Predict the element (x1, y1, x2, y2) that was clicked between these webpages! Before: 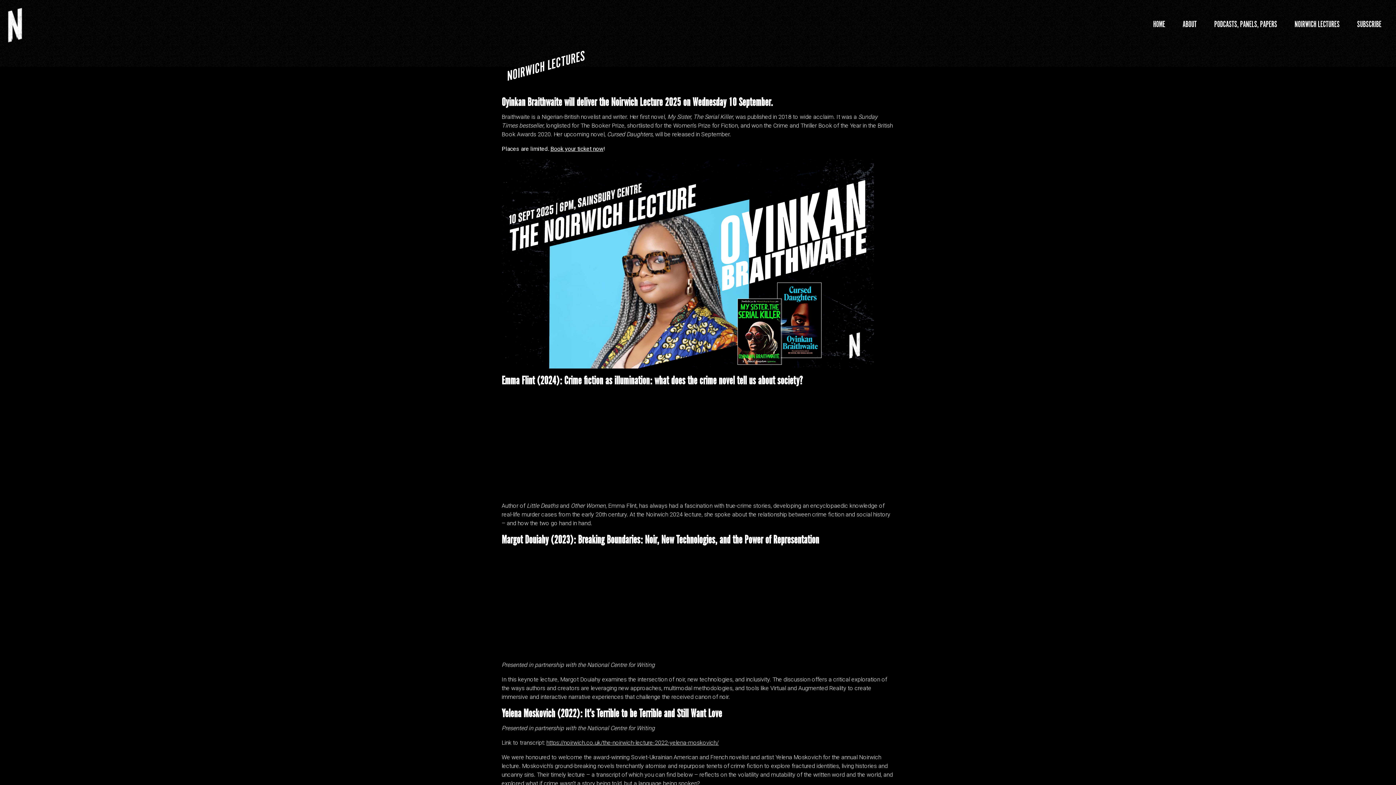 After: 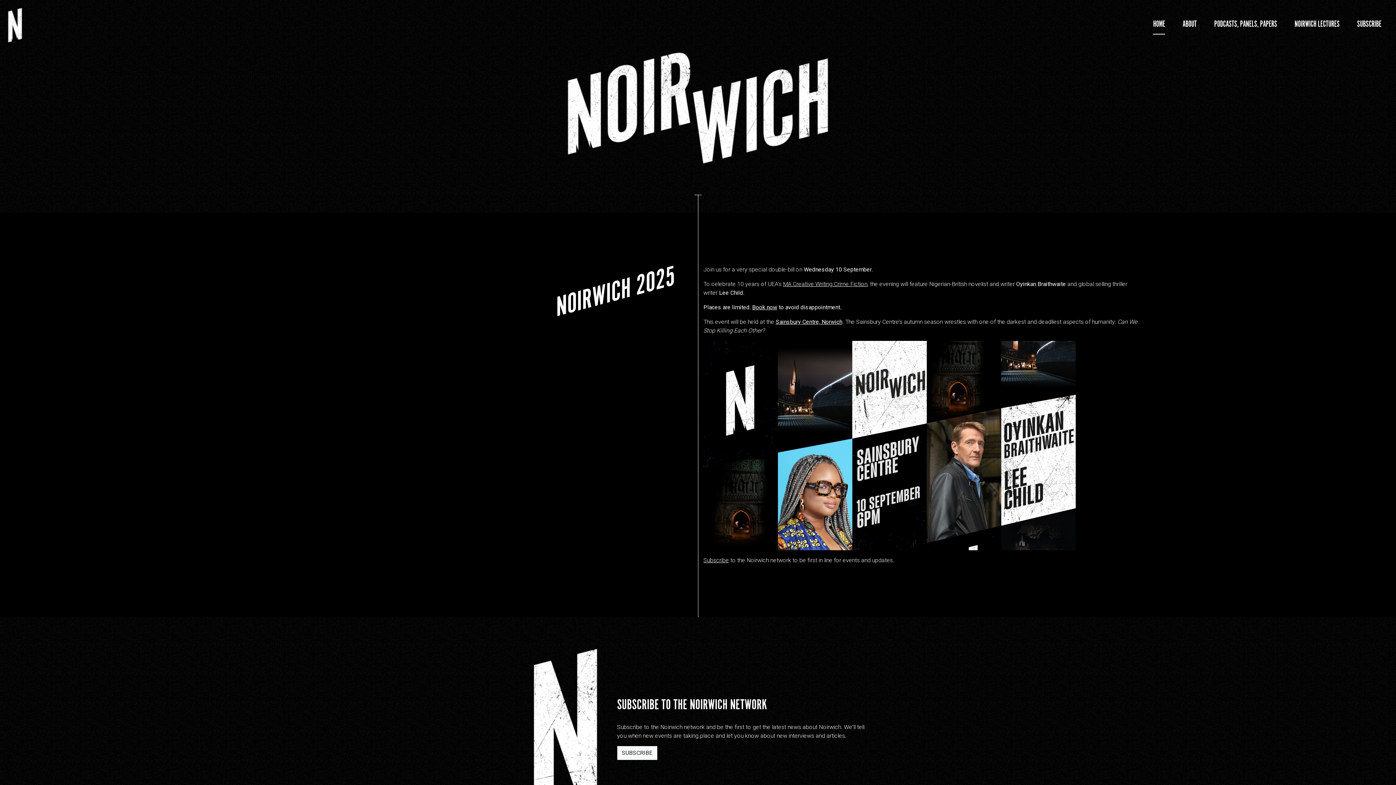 Action: label: HOME bbox: (1153, 15, 1165, 34)